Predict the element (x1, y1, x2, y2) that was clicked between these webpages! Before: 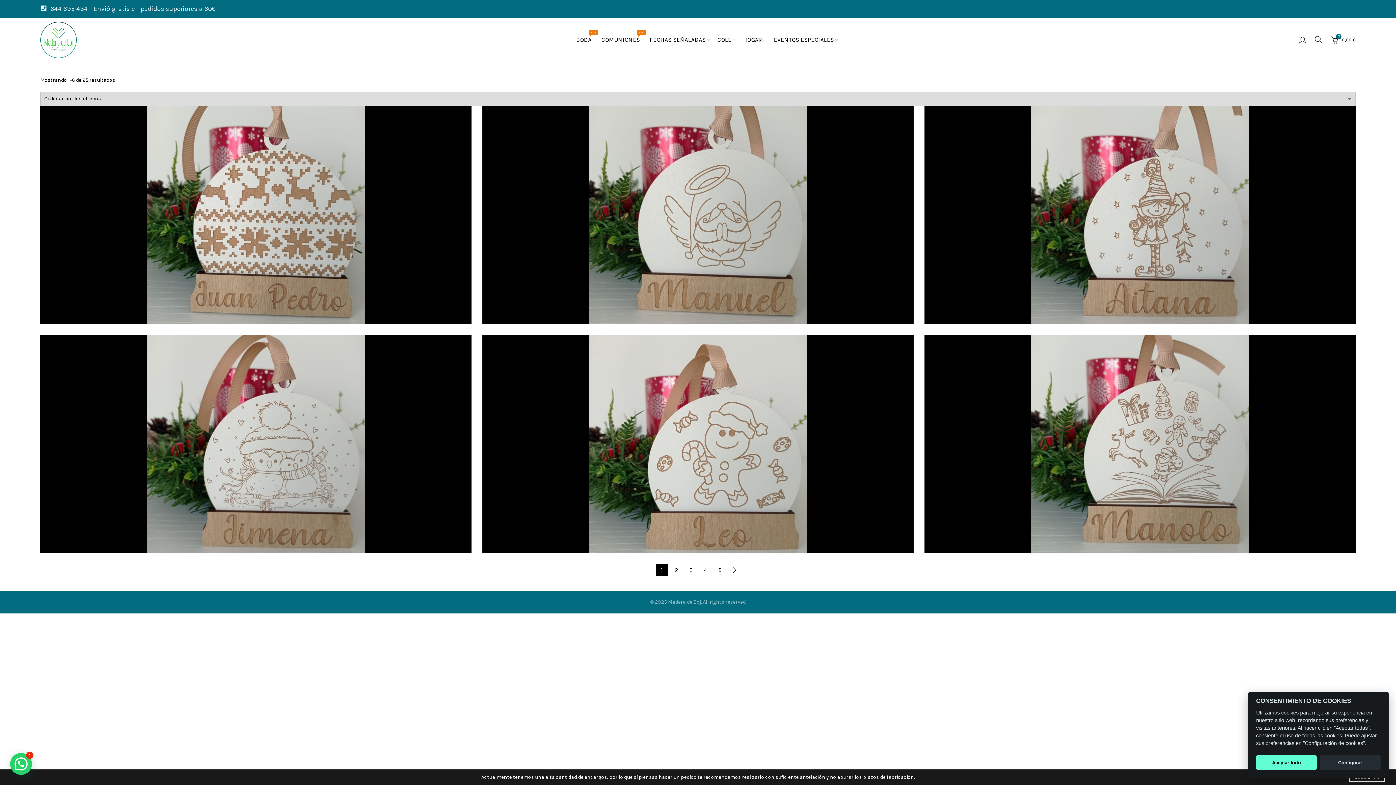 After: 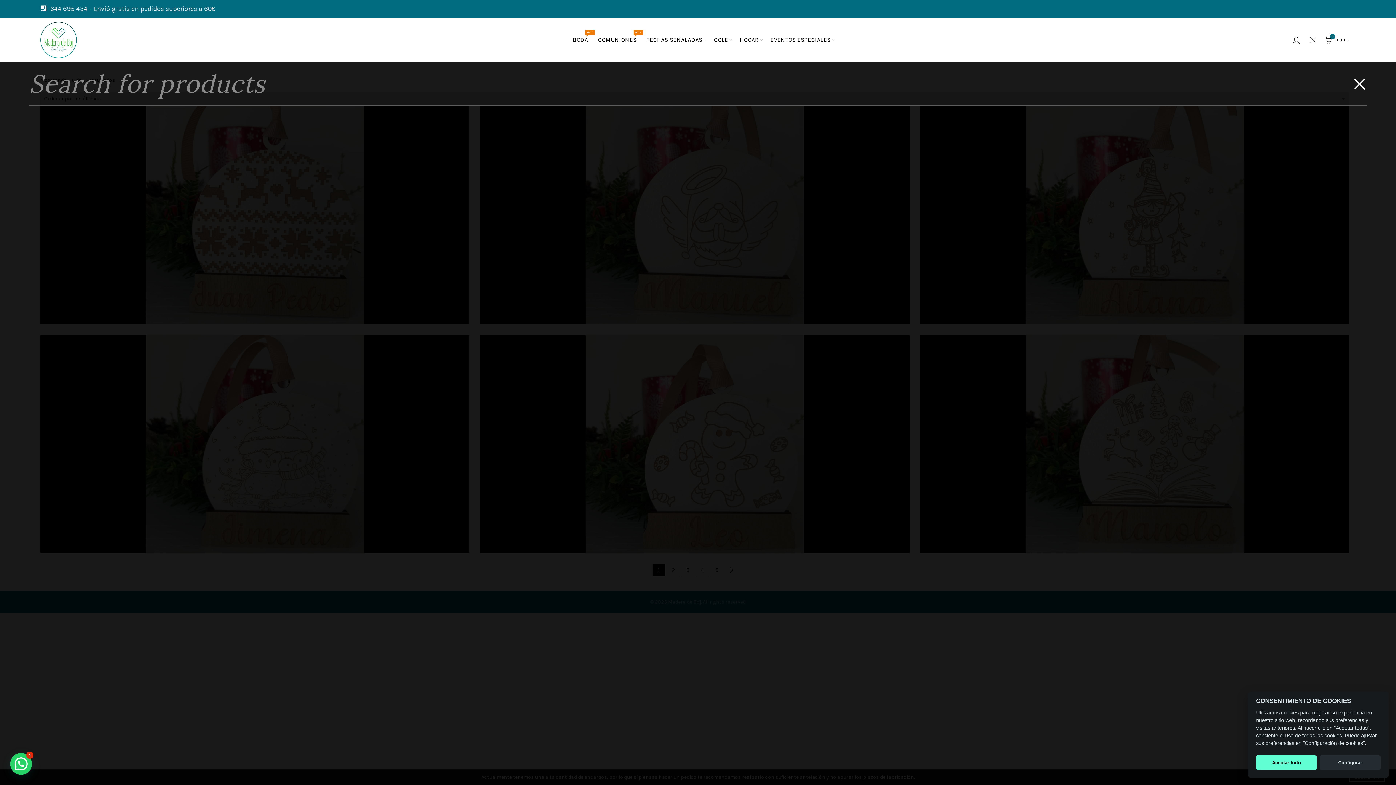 Action: bbox: (1313, 34, 1324, 45) label: Search